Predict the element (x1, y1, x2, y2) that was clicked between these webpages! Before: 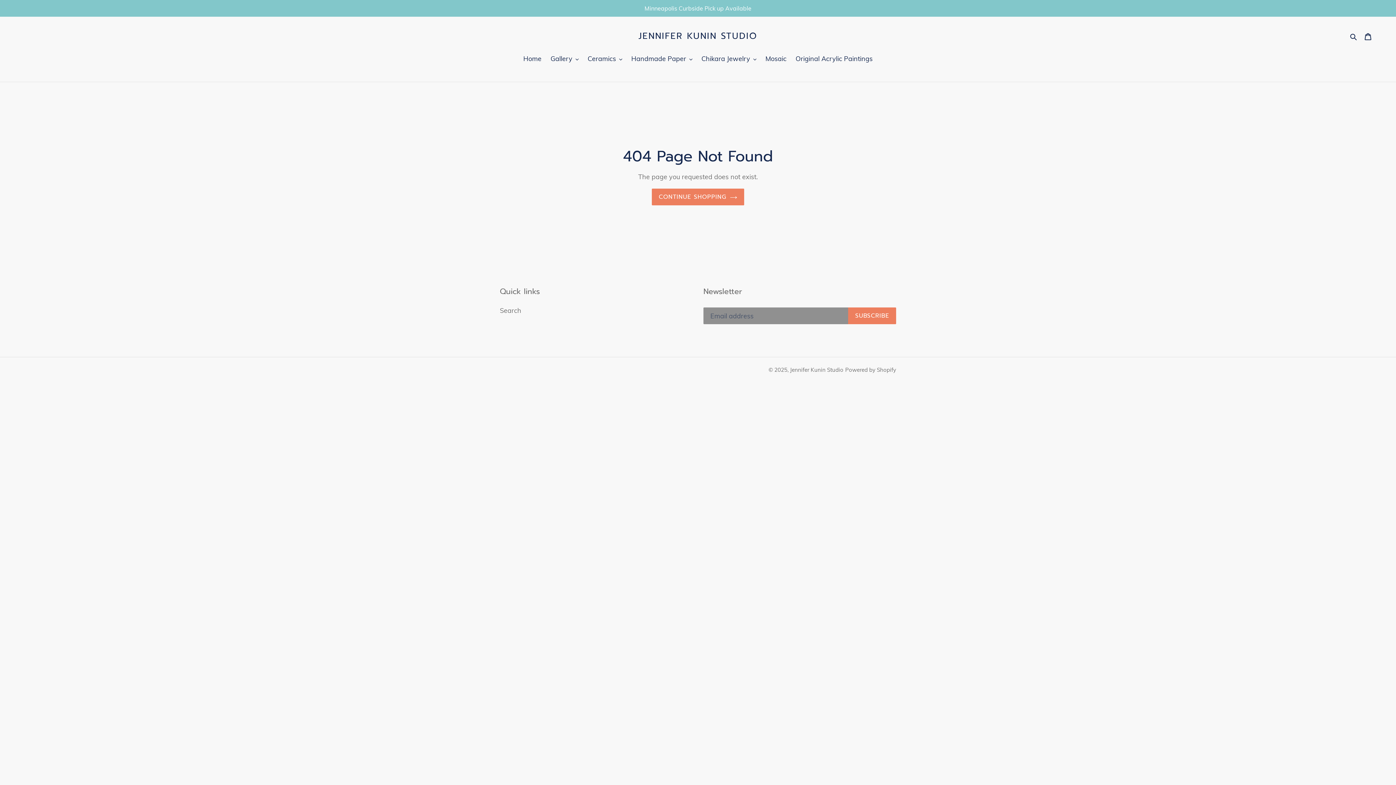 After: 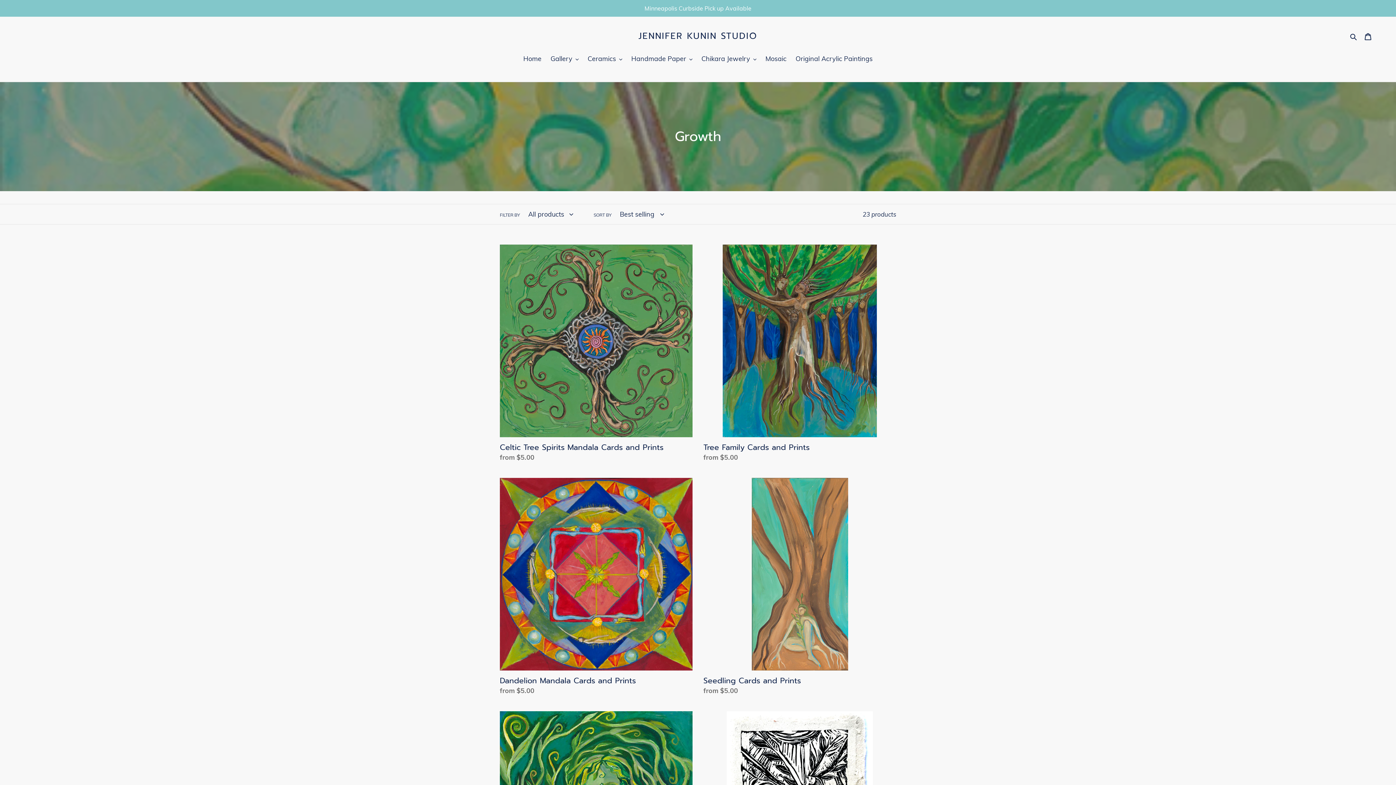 Action: label: Minneapolis Curbside Pick up Available bbox: (0, 0, 1396, 16)